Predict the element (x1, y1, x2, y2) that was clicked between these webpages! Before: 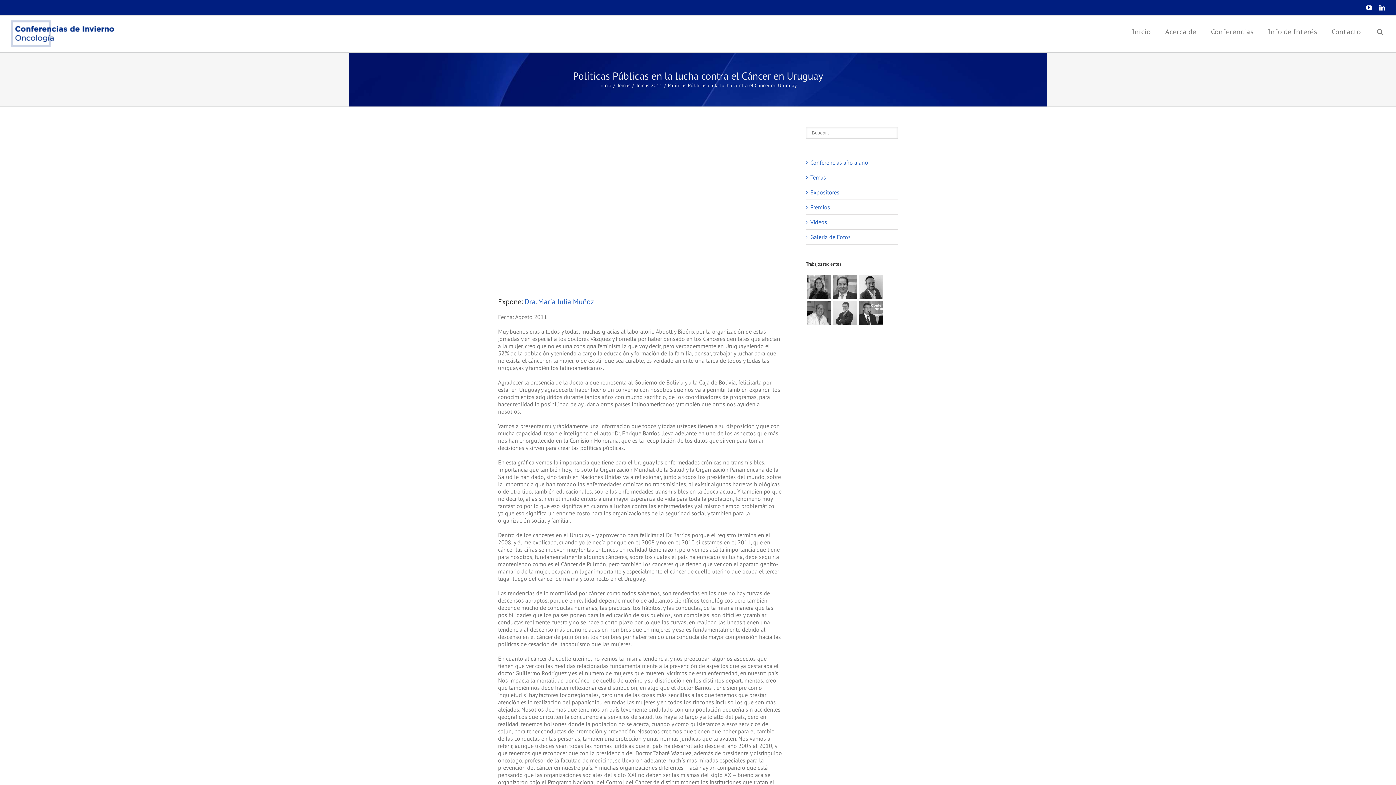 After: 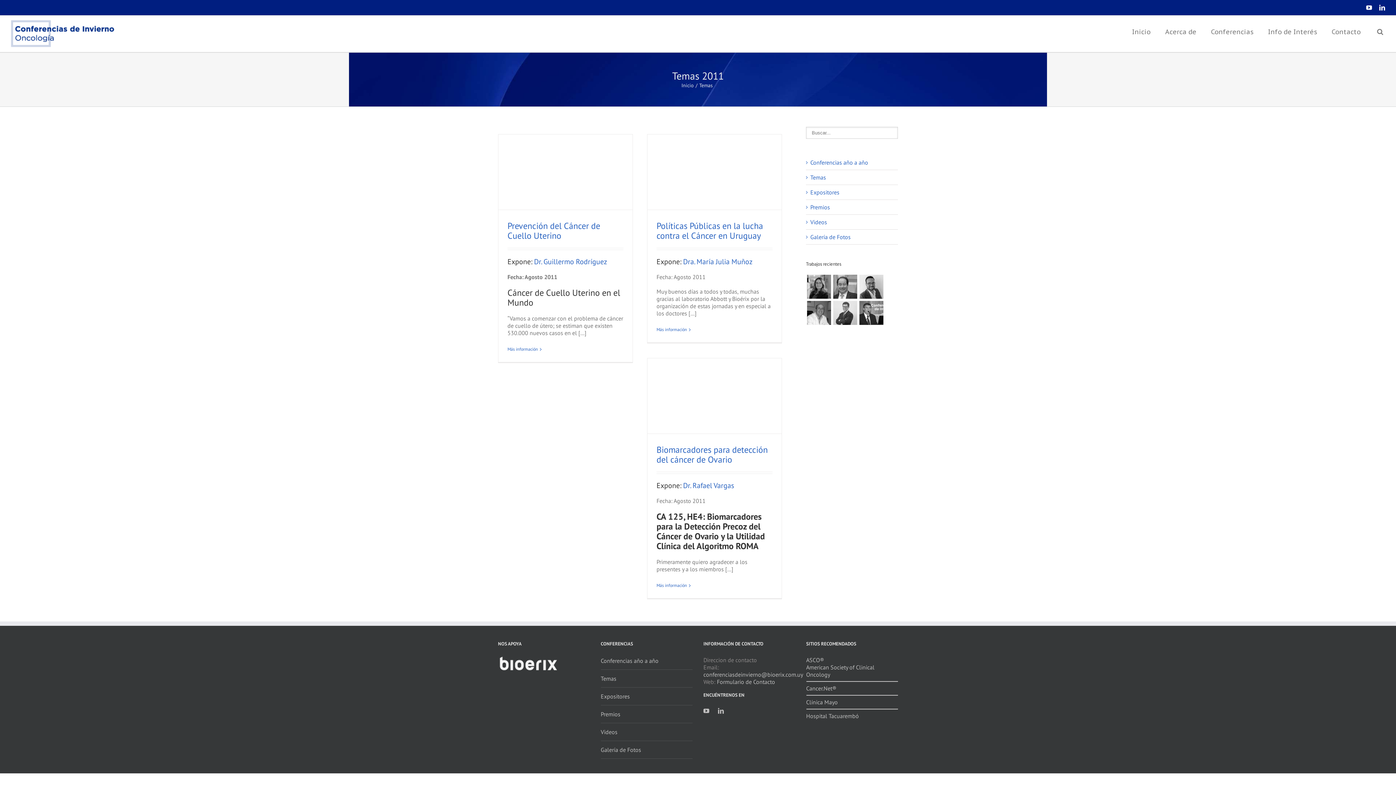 Action: label: Temas 2011 bbox: (636, 82, 664, 88)